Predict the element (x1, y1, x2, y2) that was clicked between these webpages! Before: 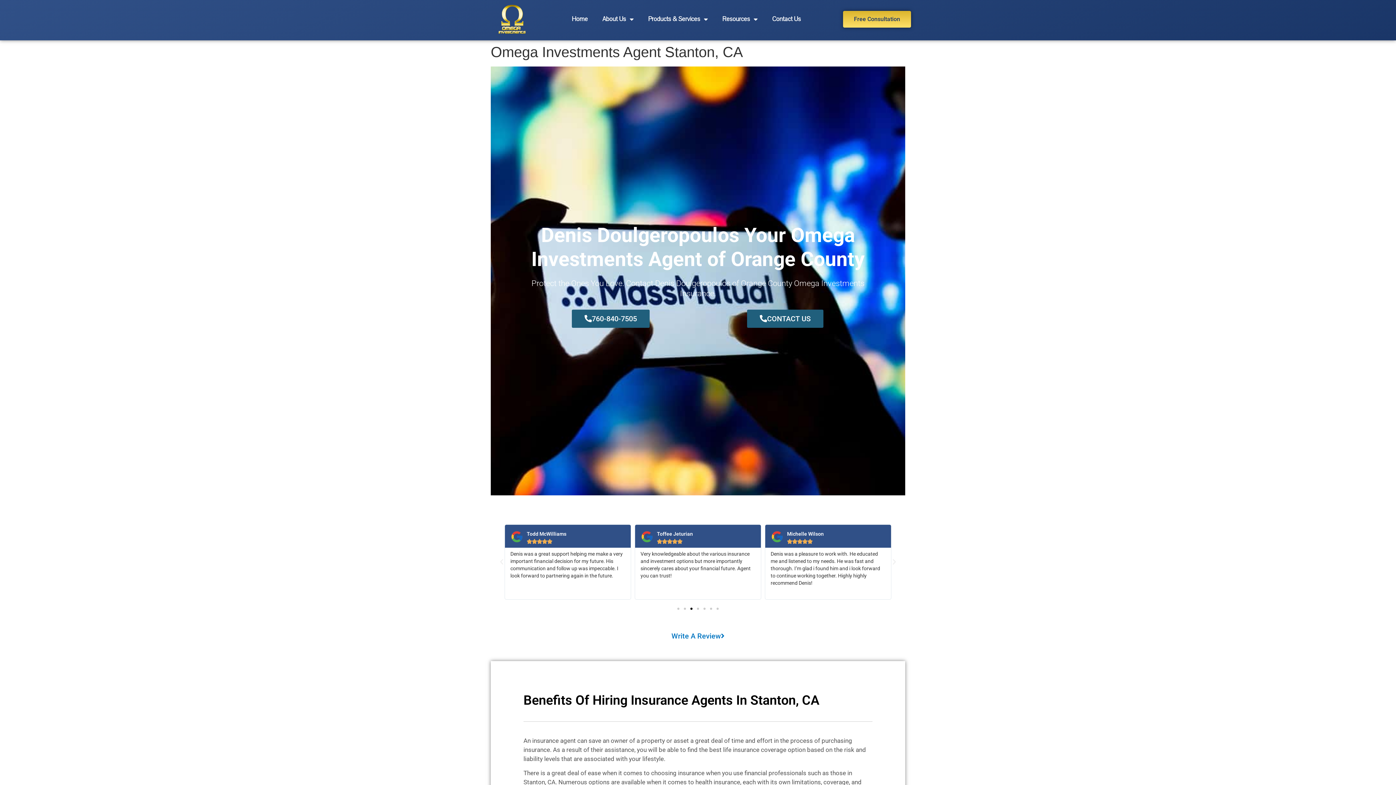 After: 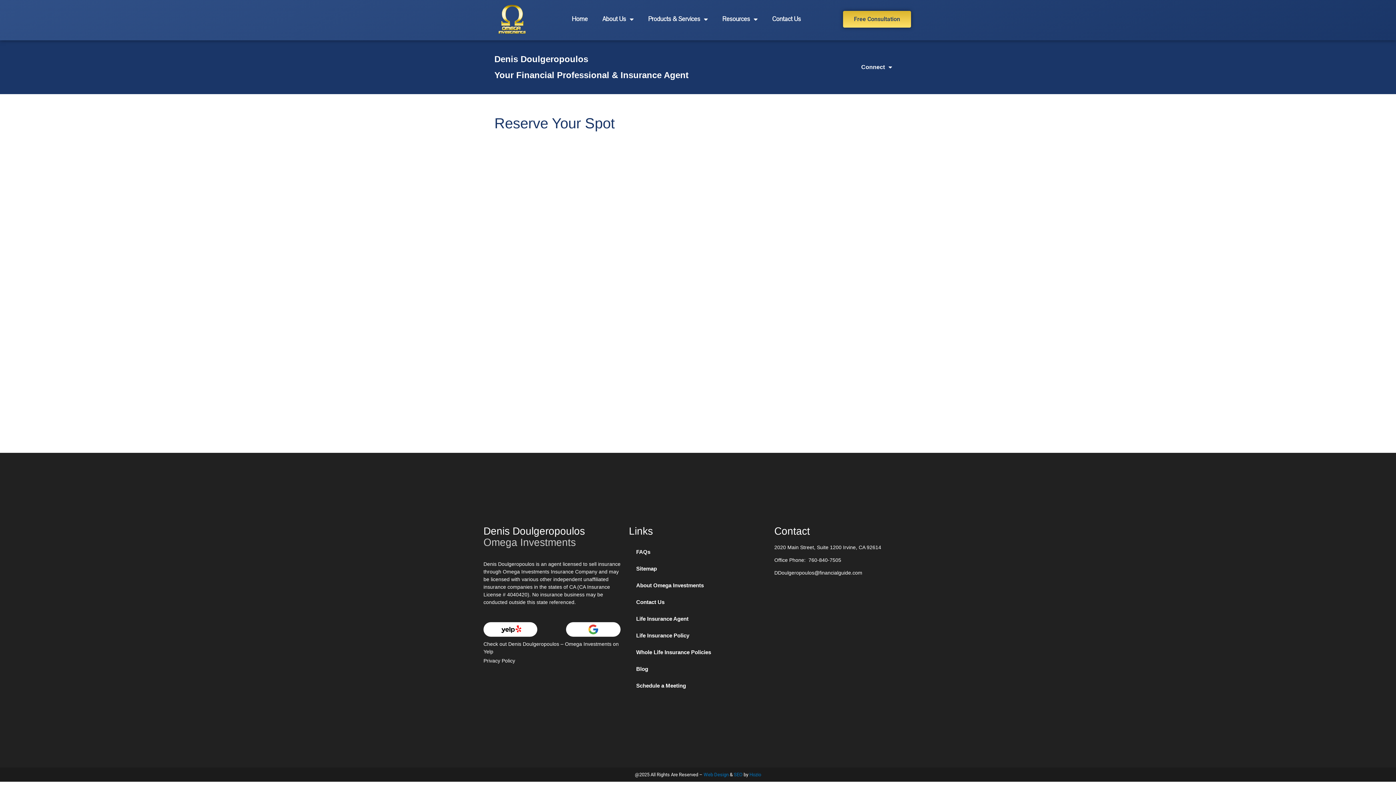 Action: bbox: (843, 10, 911, 27) label: Free Consultation